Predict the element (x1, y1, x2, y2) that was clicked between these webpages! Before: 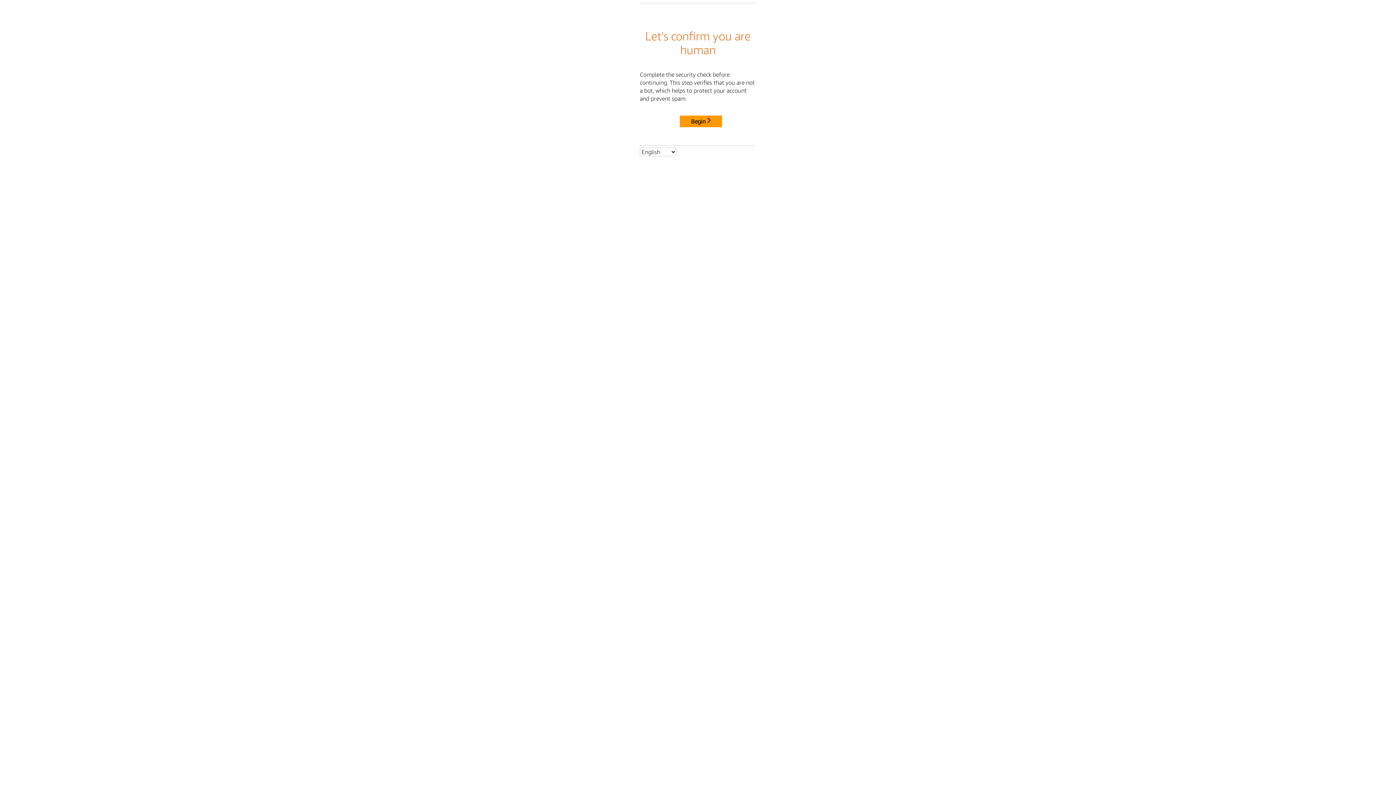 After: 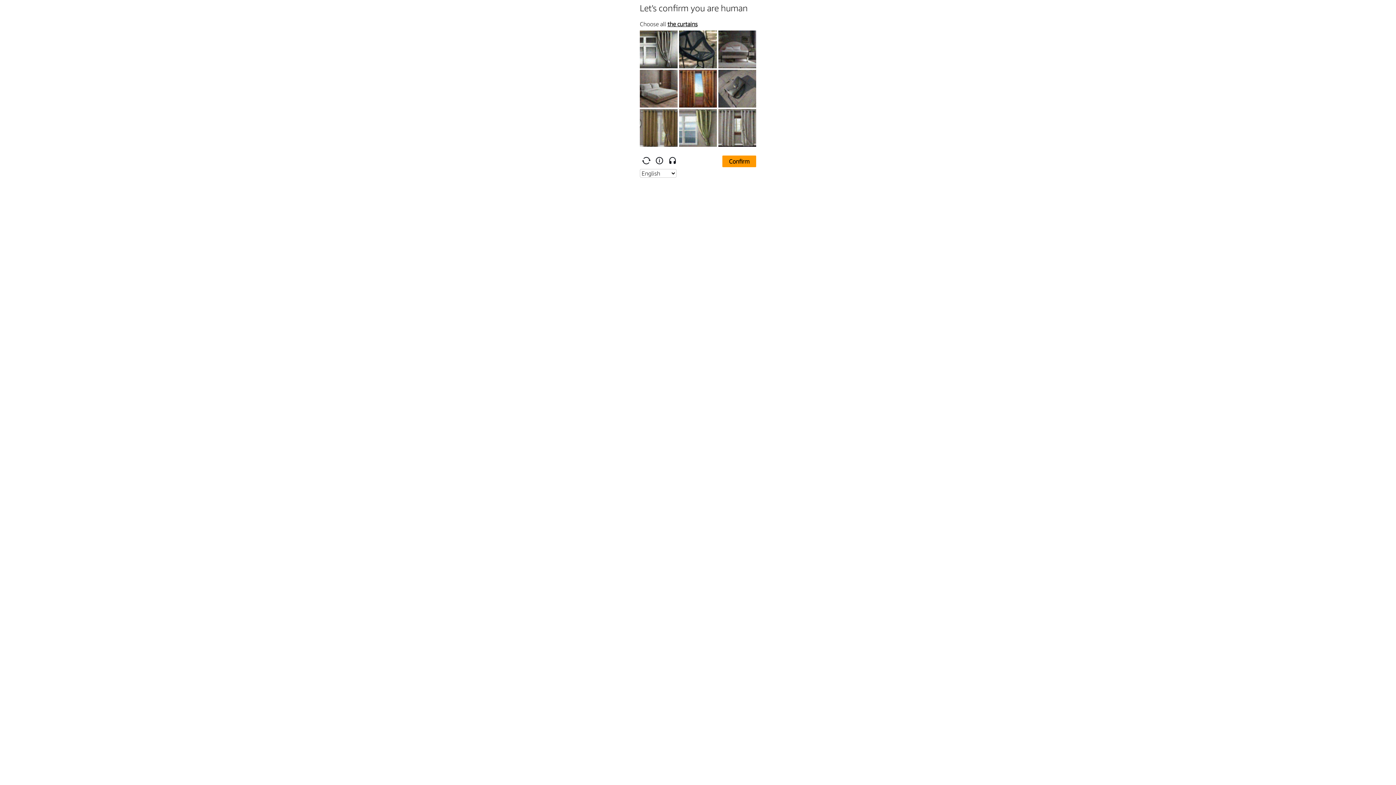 Action: bbox: (680, 115, 722, 127) label: Begin